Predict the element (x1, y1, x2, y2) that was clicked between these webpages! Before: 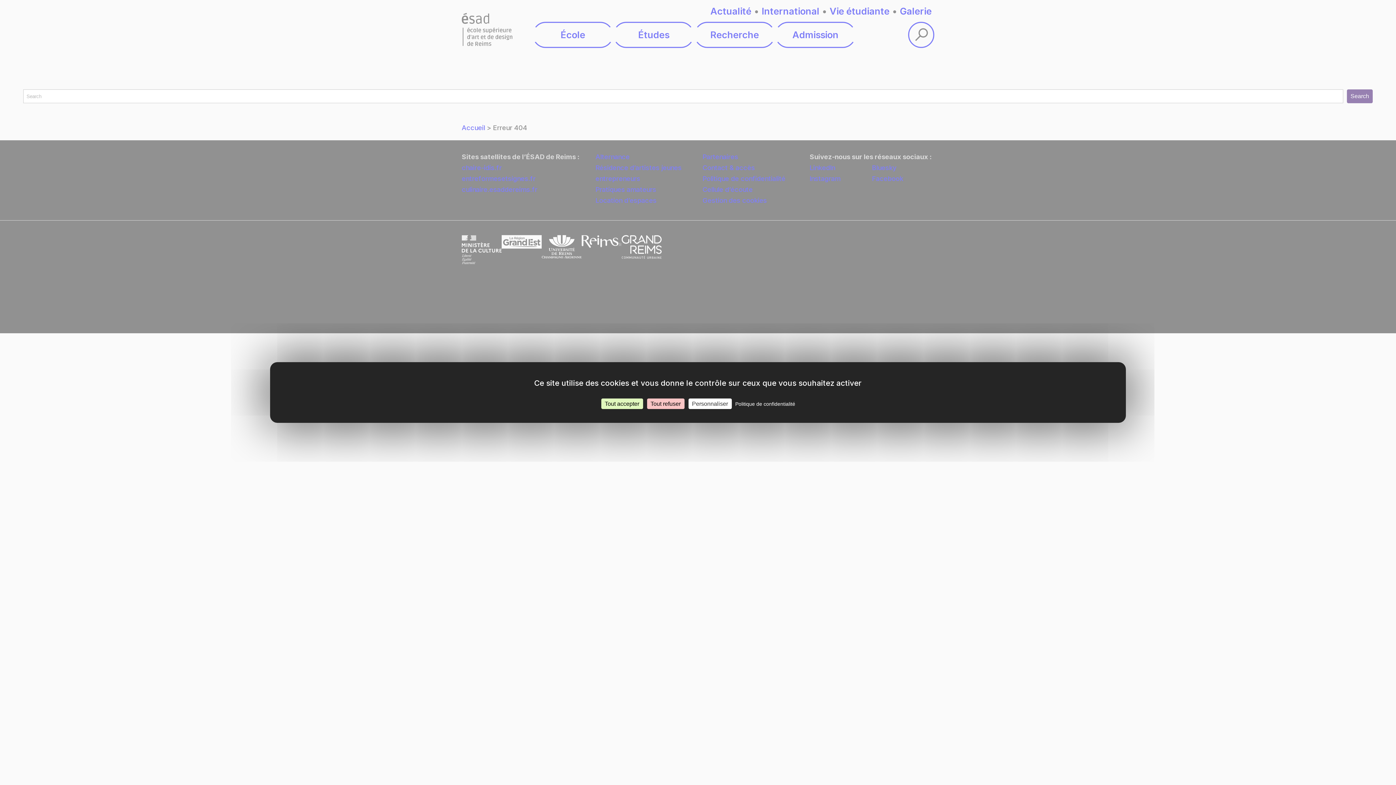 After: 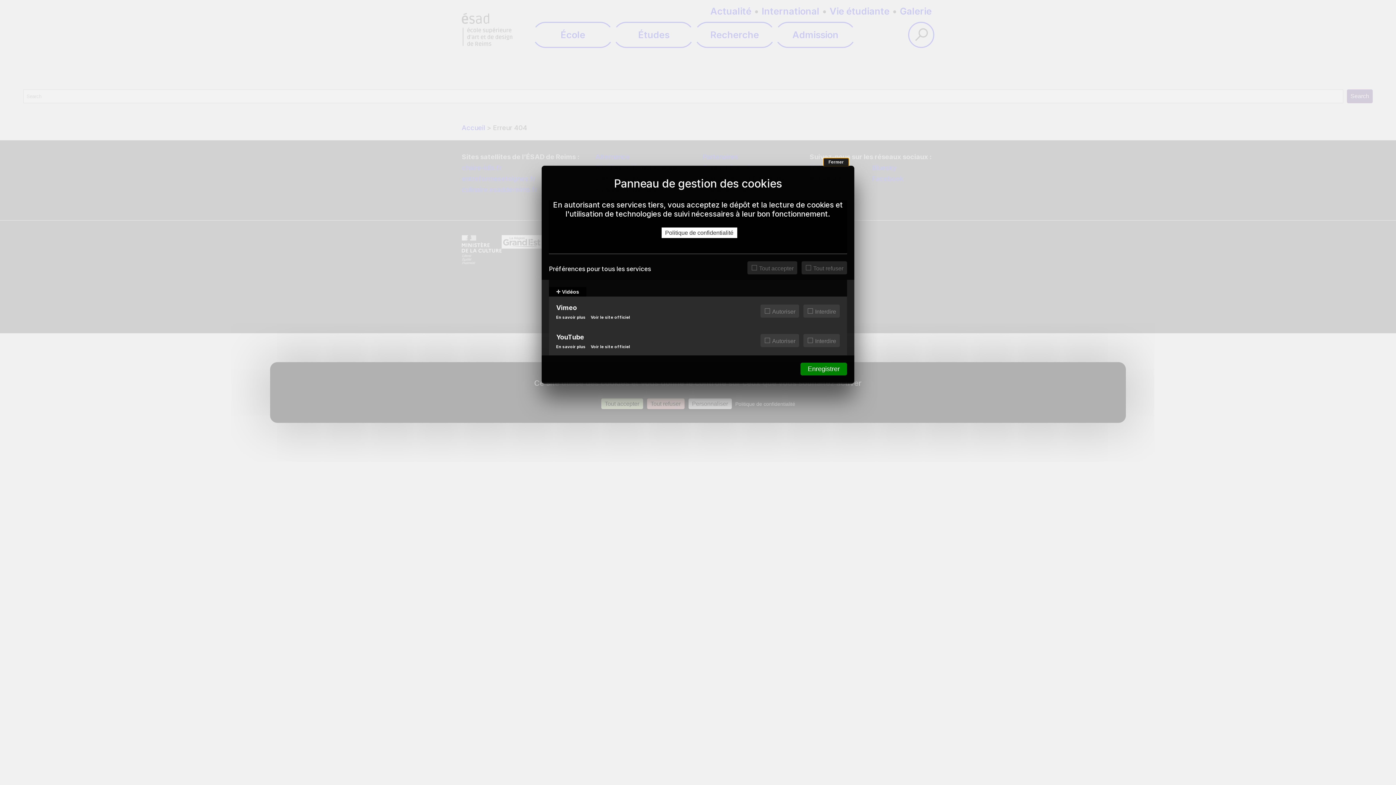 Action: bbox: (688, 398, 731, 409) label: Personnaliser (fenêtre modale)